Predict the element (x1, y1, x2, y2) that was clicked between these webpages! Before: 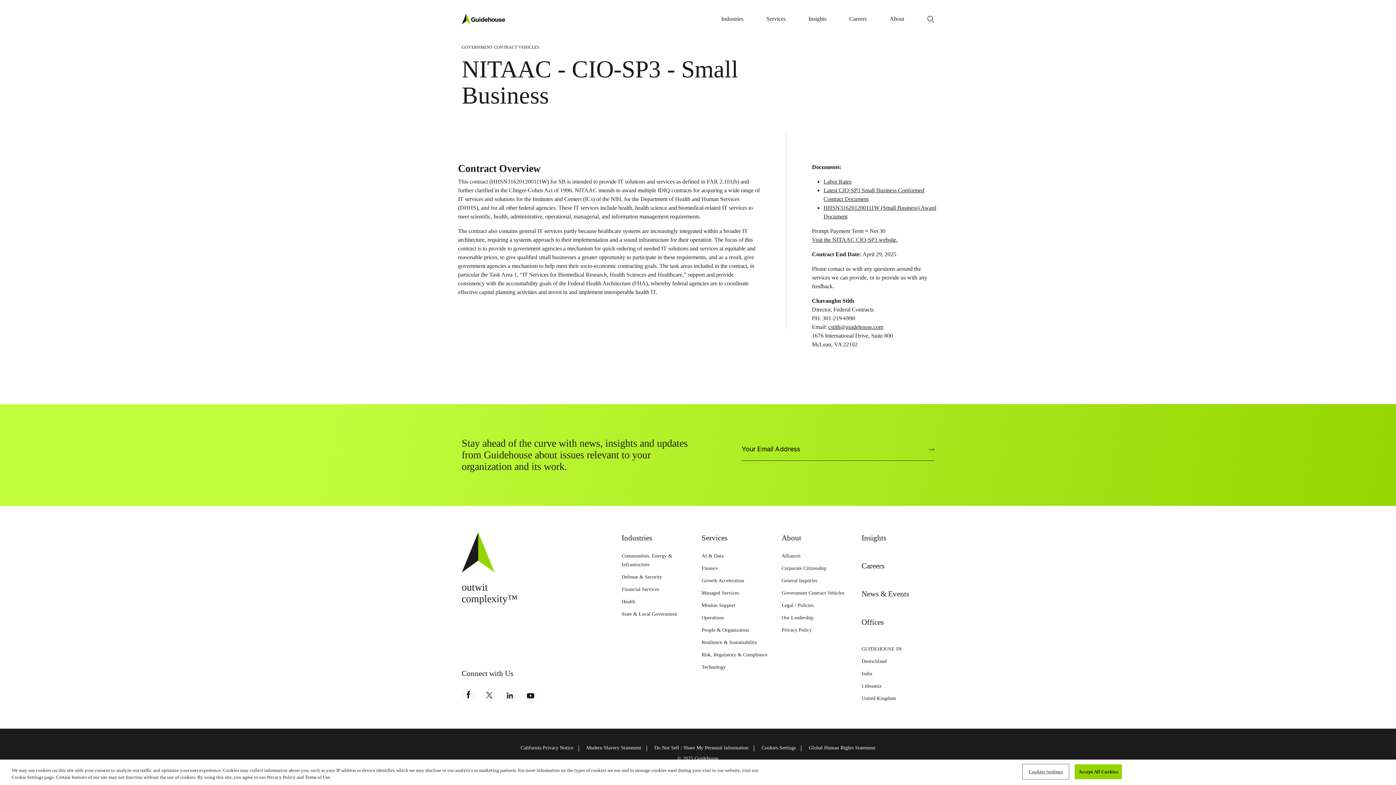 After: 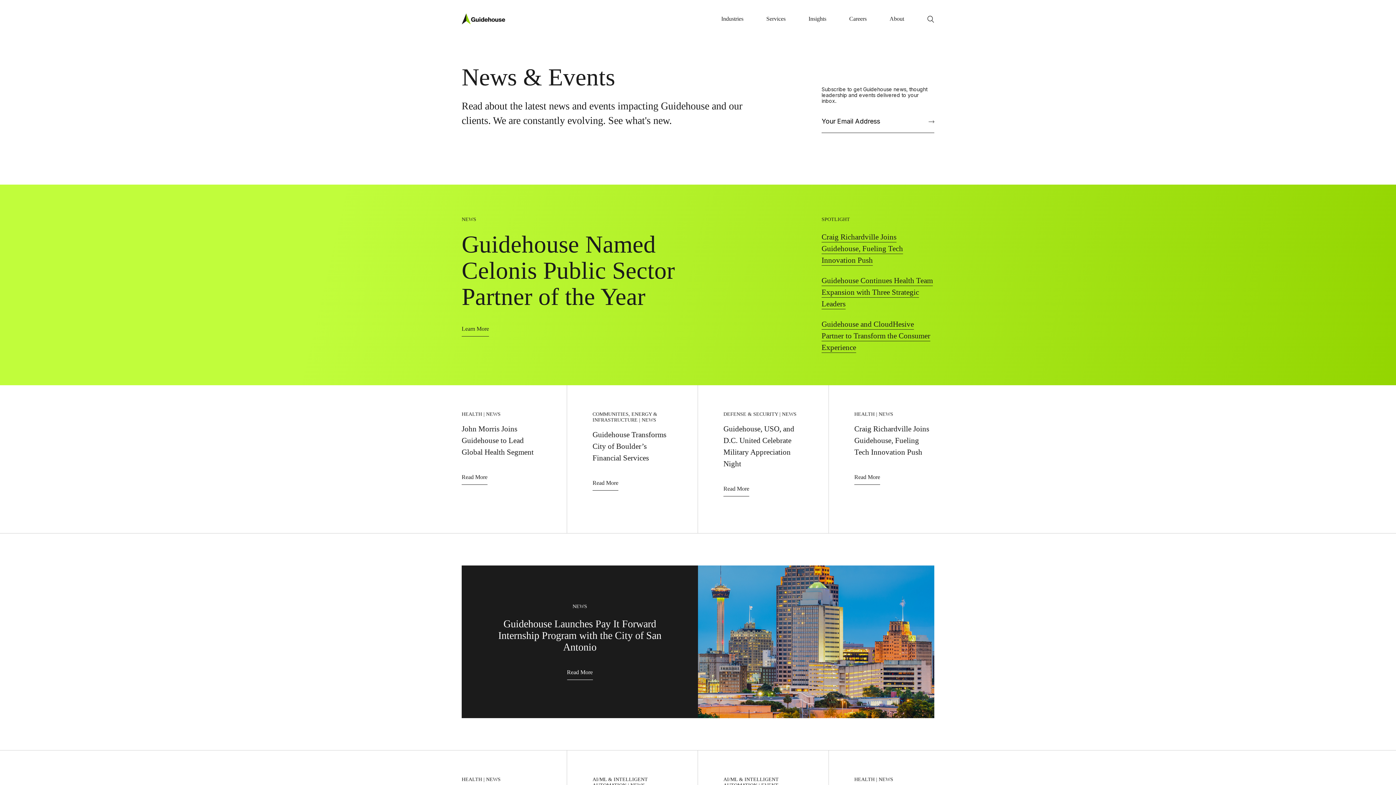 Action: label: News & Events bbox: (861, 588, 909, 600)